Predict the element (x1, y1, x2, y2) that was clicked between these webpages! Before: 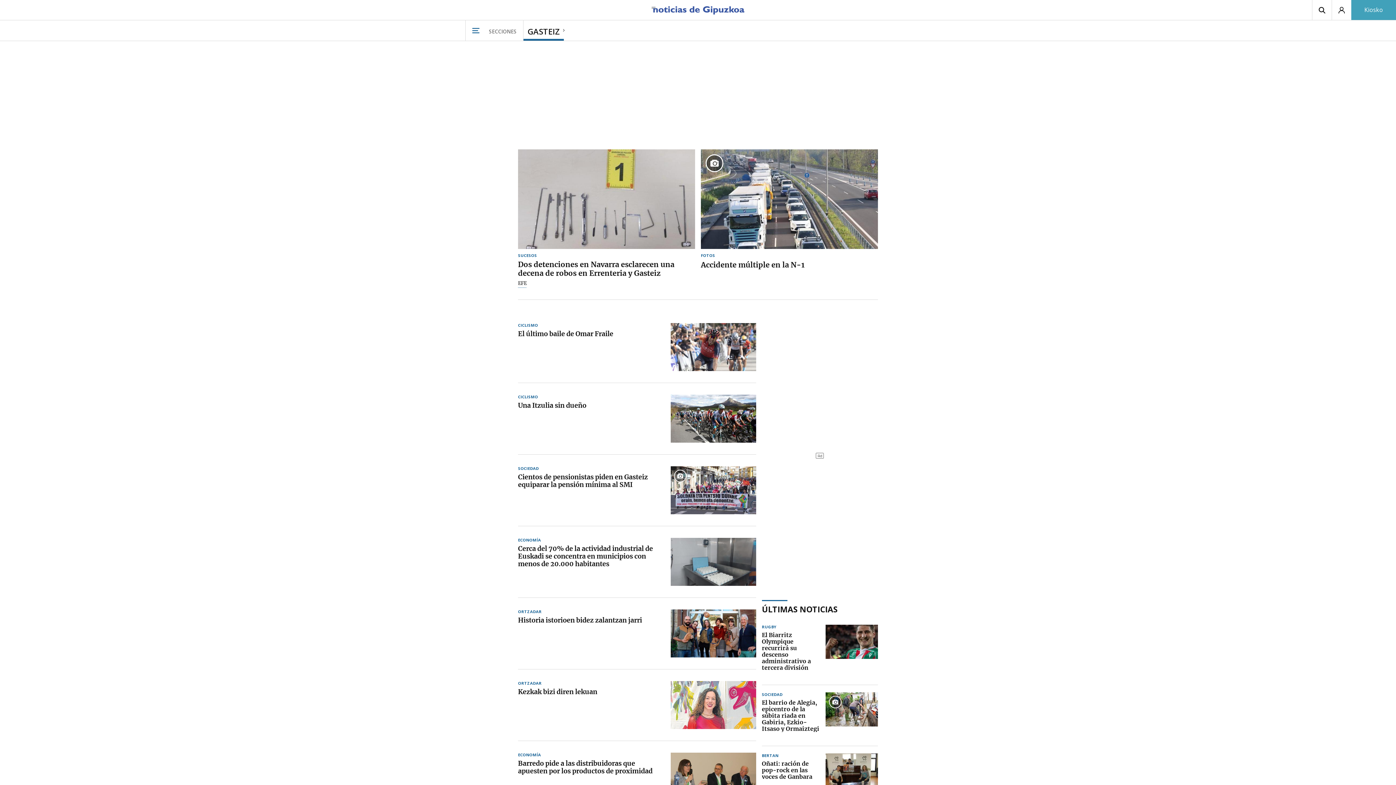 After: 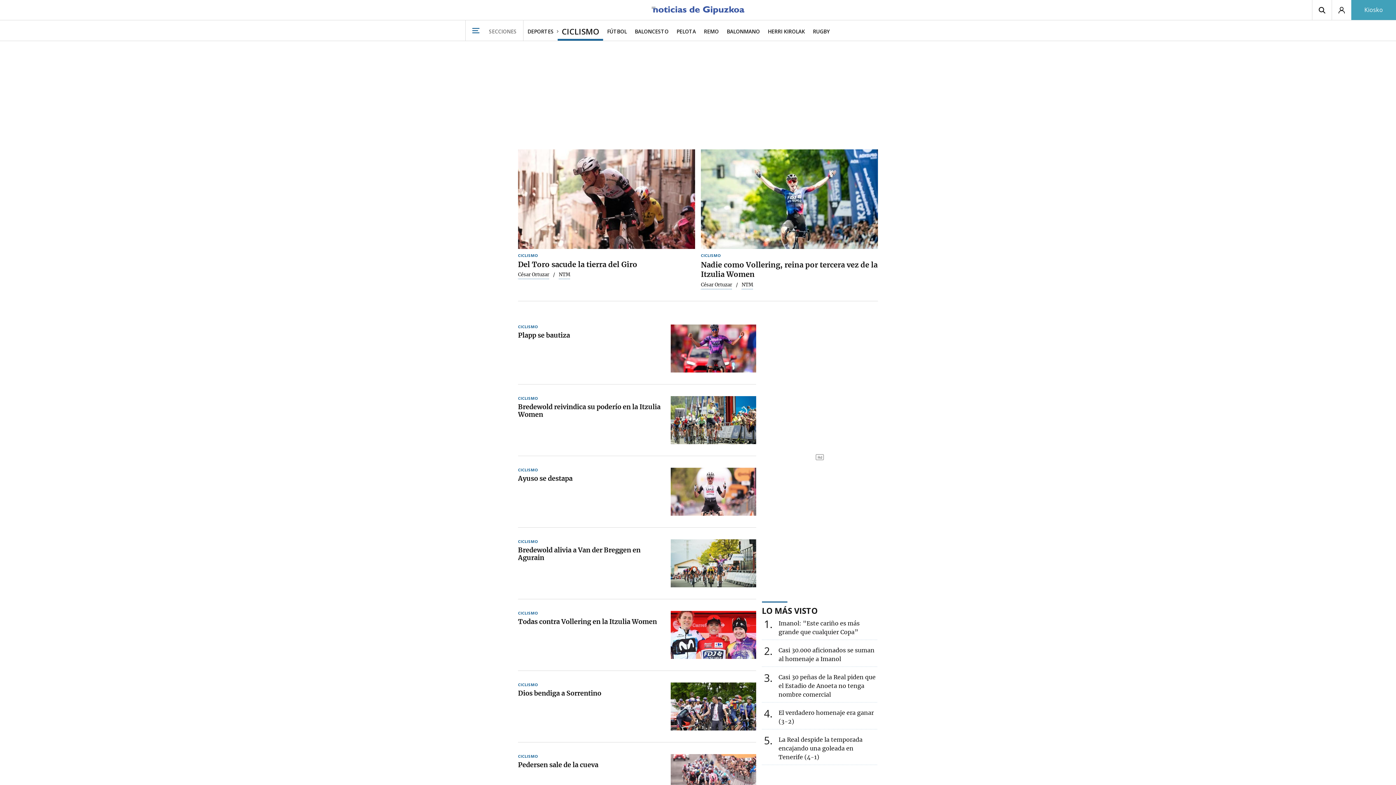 Action: bbox: (518, 323, 538, 327) label: CICLISMO